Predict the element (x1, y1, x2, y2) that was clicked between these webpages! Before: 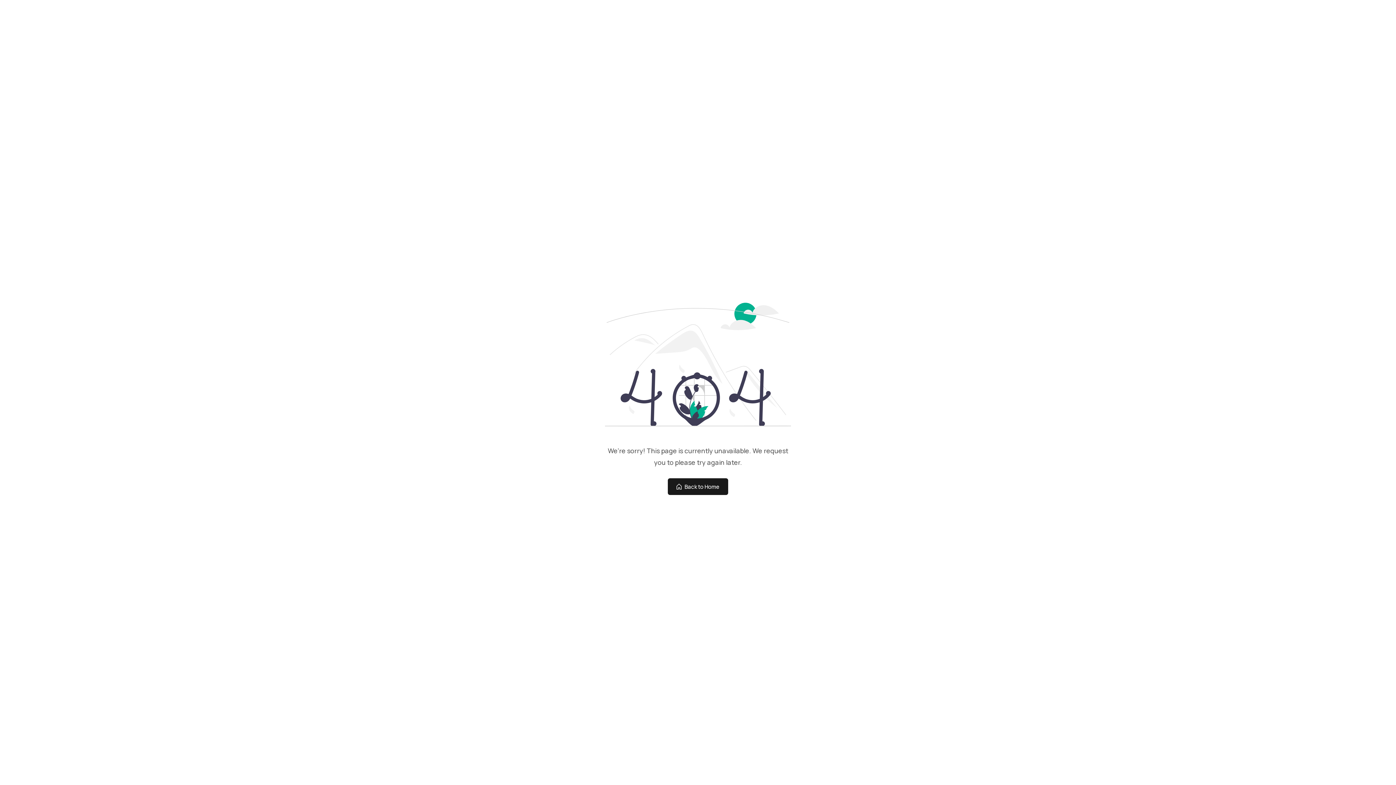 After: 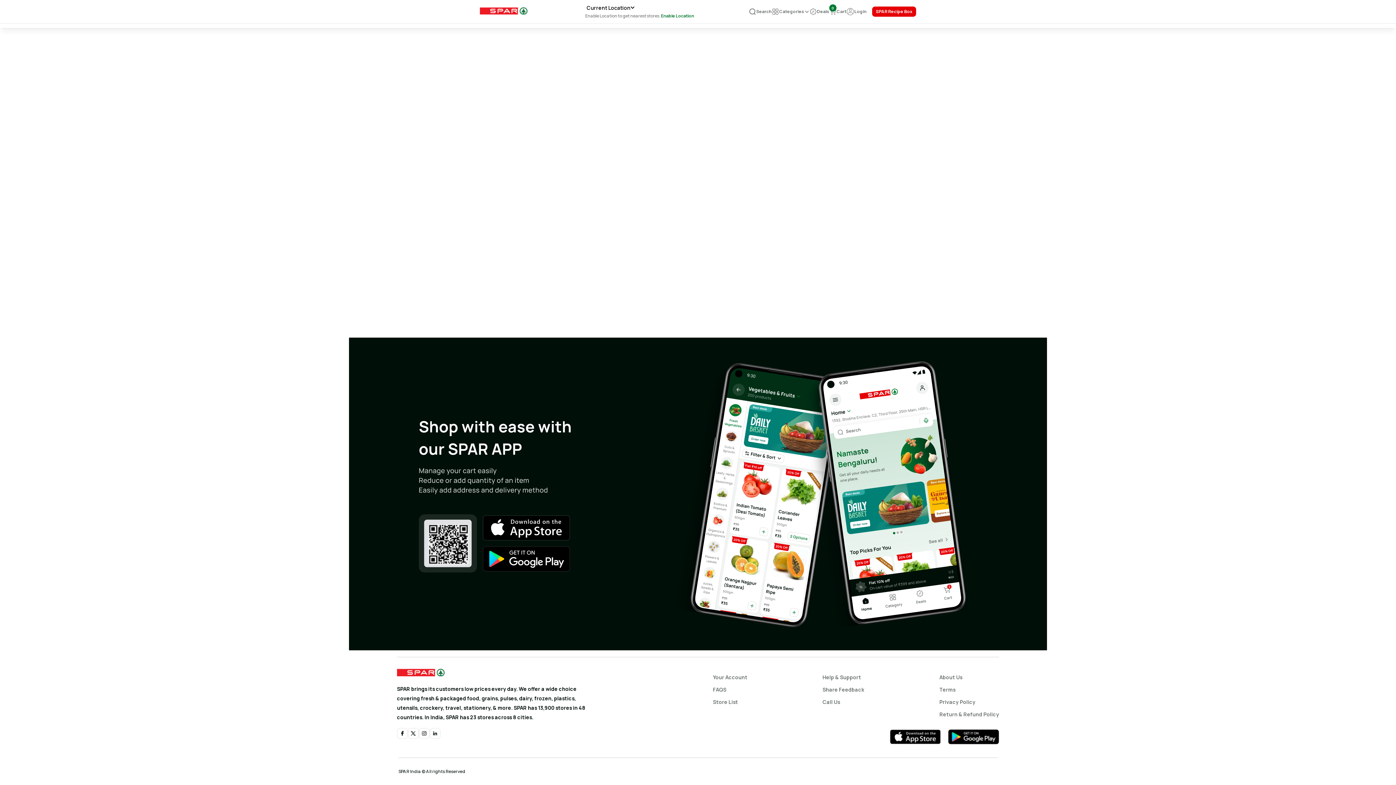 Action: label: Back to Home bbox: (668, 478, 728, 495)